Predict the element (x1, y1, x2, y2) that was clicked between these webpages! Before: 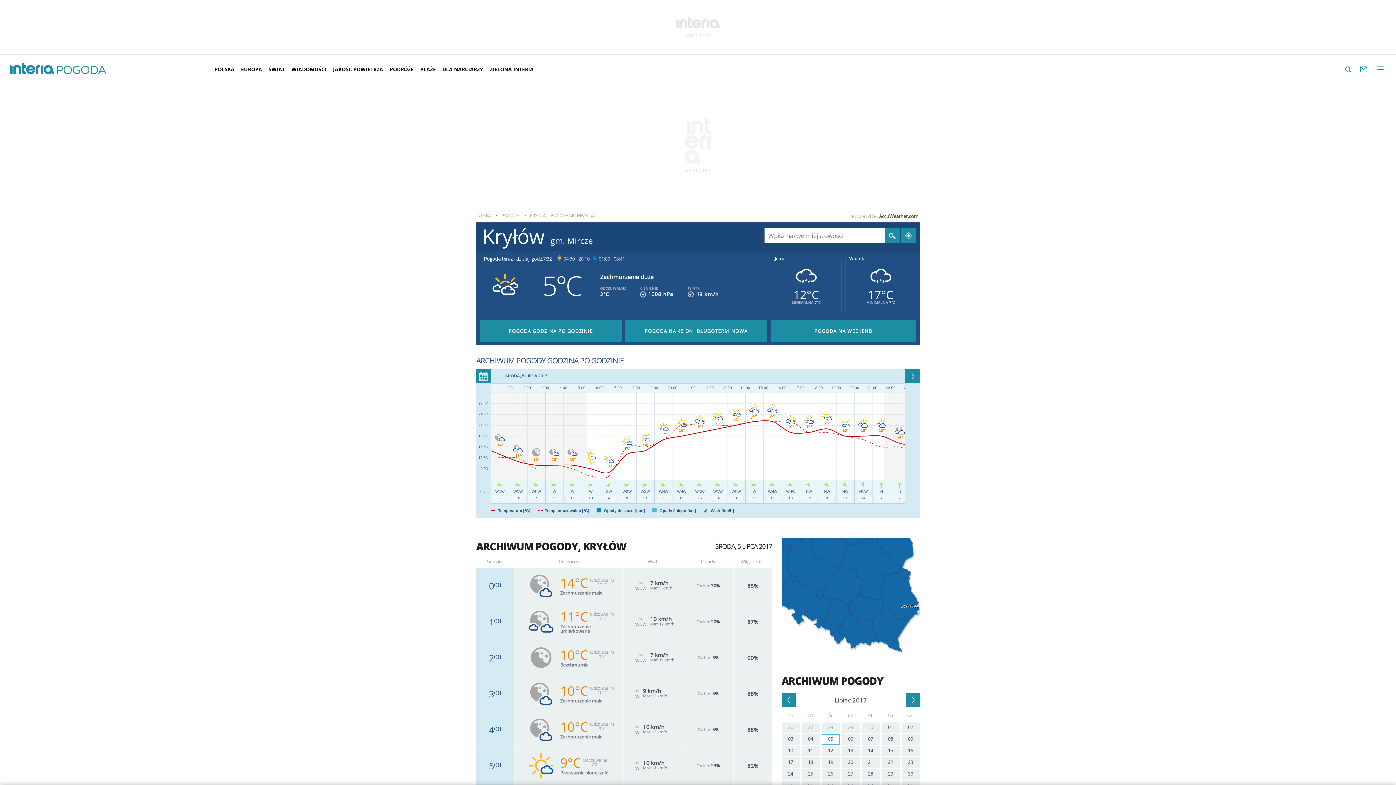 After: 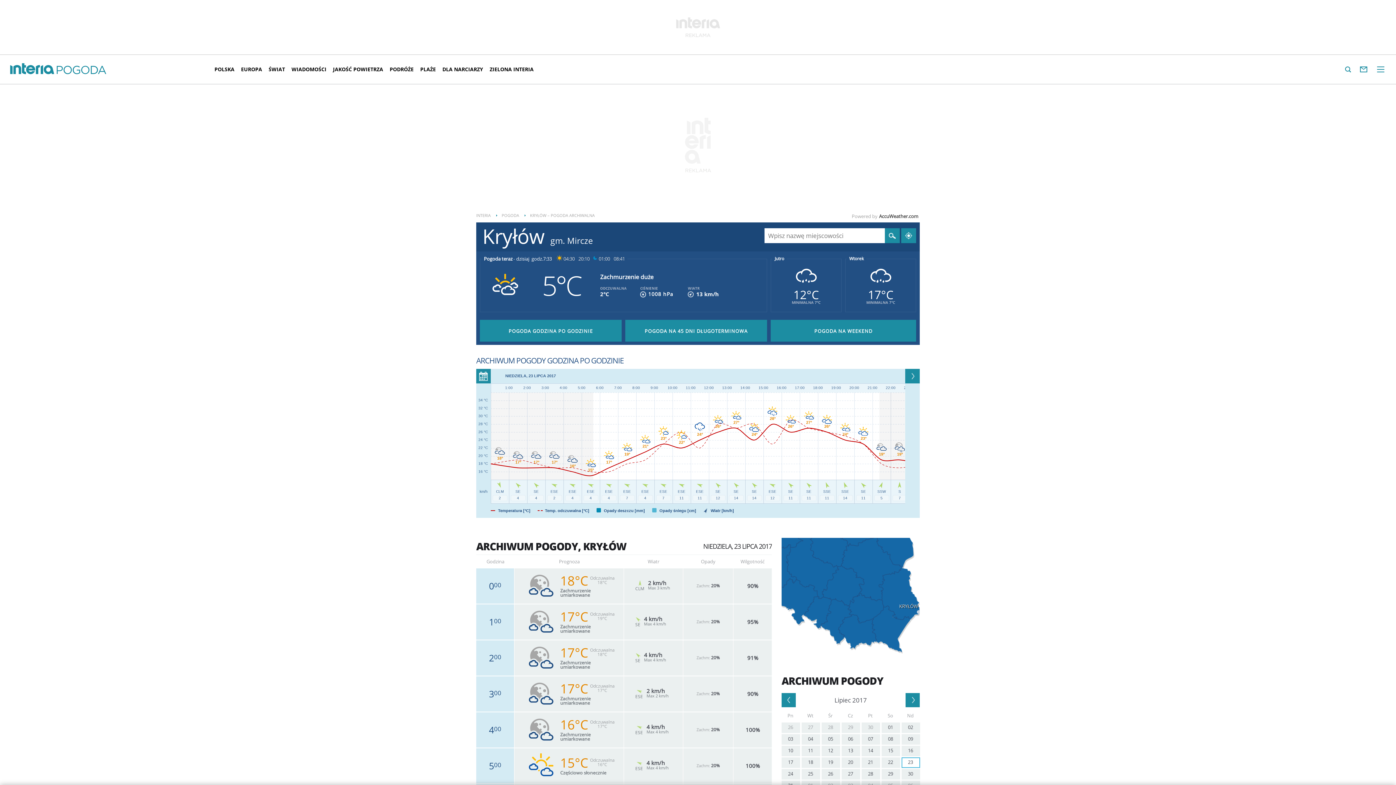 Action: bbox: (901, 757, 920, 768) label: 23